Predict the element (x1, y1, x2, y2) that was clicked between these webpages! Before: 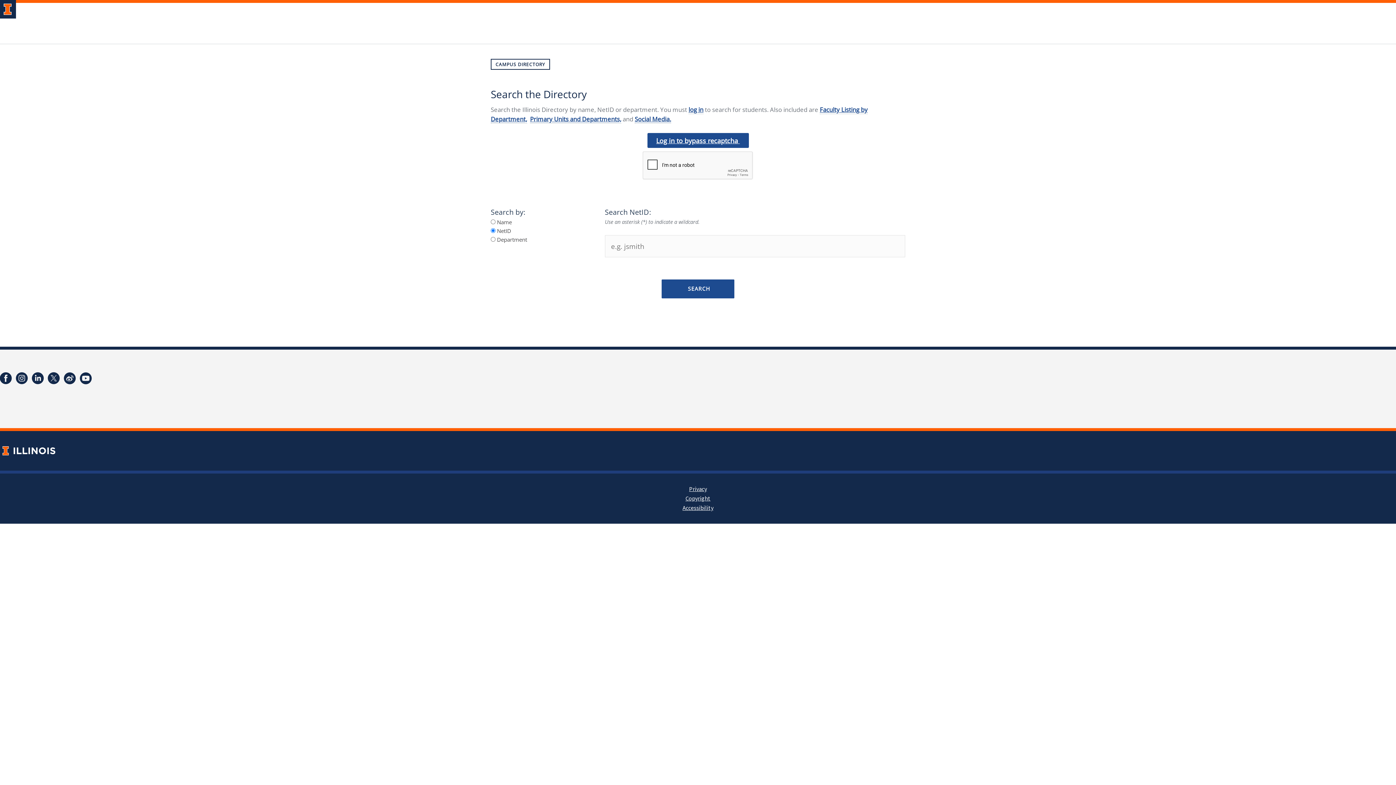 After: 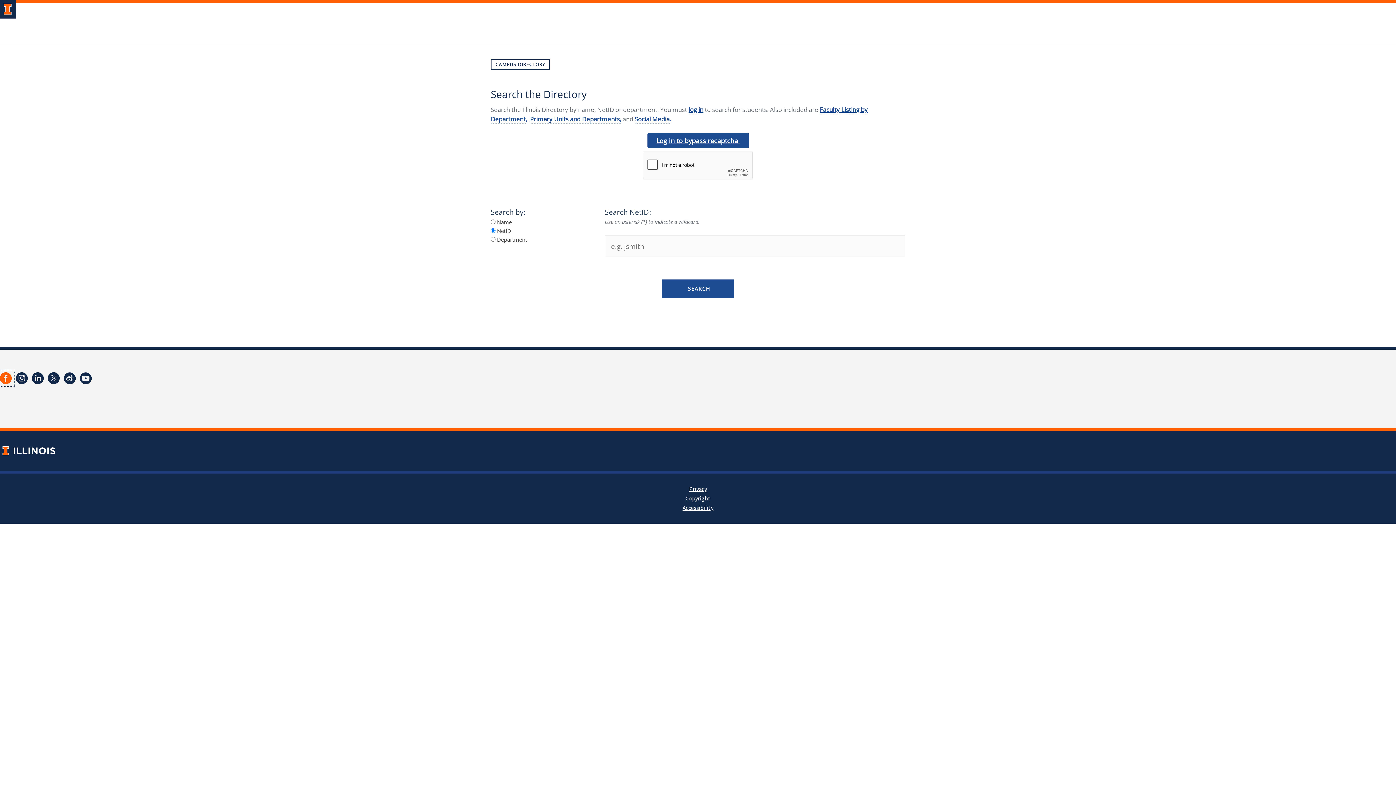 Action: bbox: (-2, 370, 13, 386)